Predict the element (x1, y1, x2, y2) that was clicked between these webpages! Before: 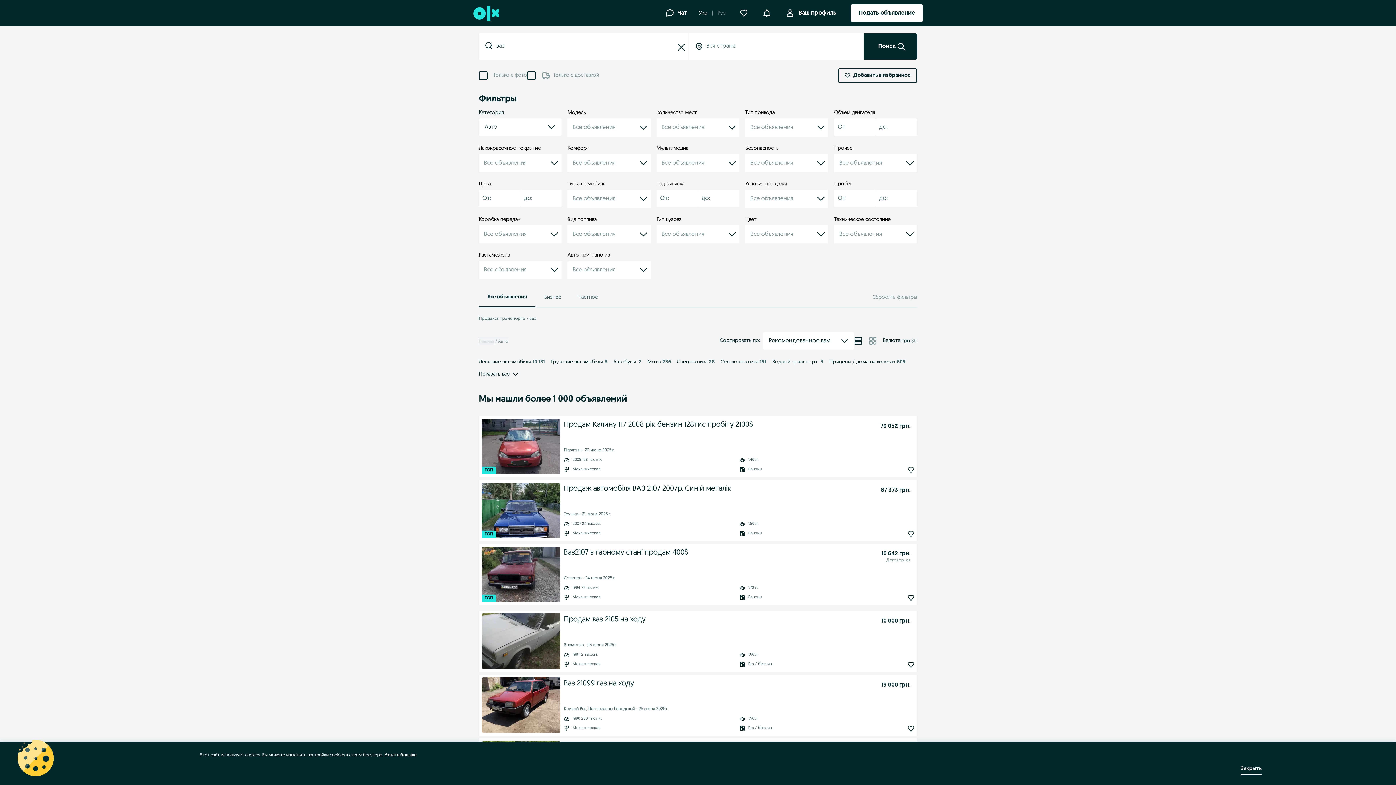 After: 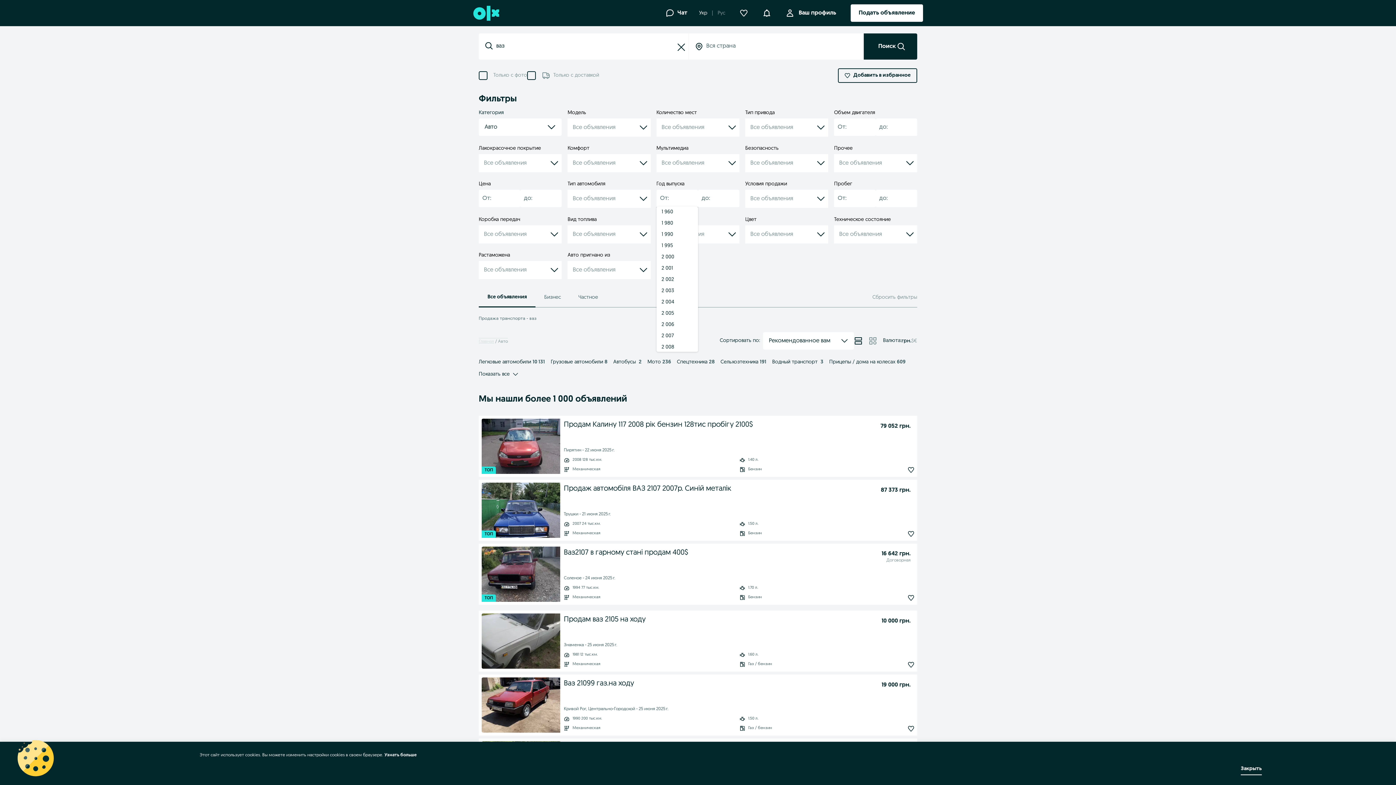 Action: label: toggle flyout bbox: (656, 189, 698, 208)